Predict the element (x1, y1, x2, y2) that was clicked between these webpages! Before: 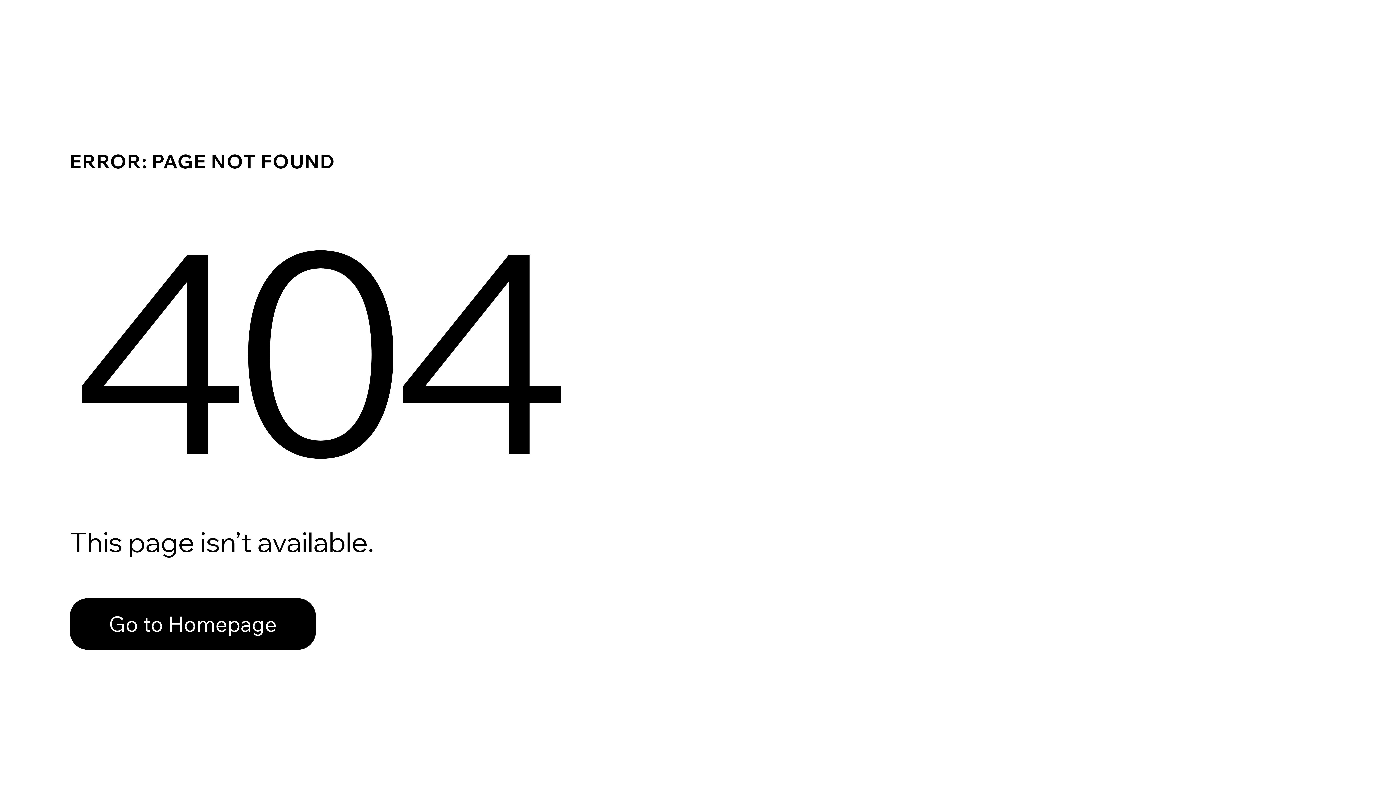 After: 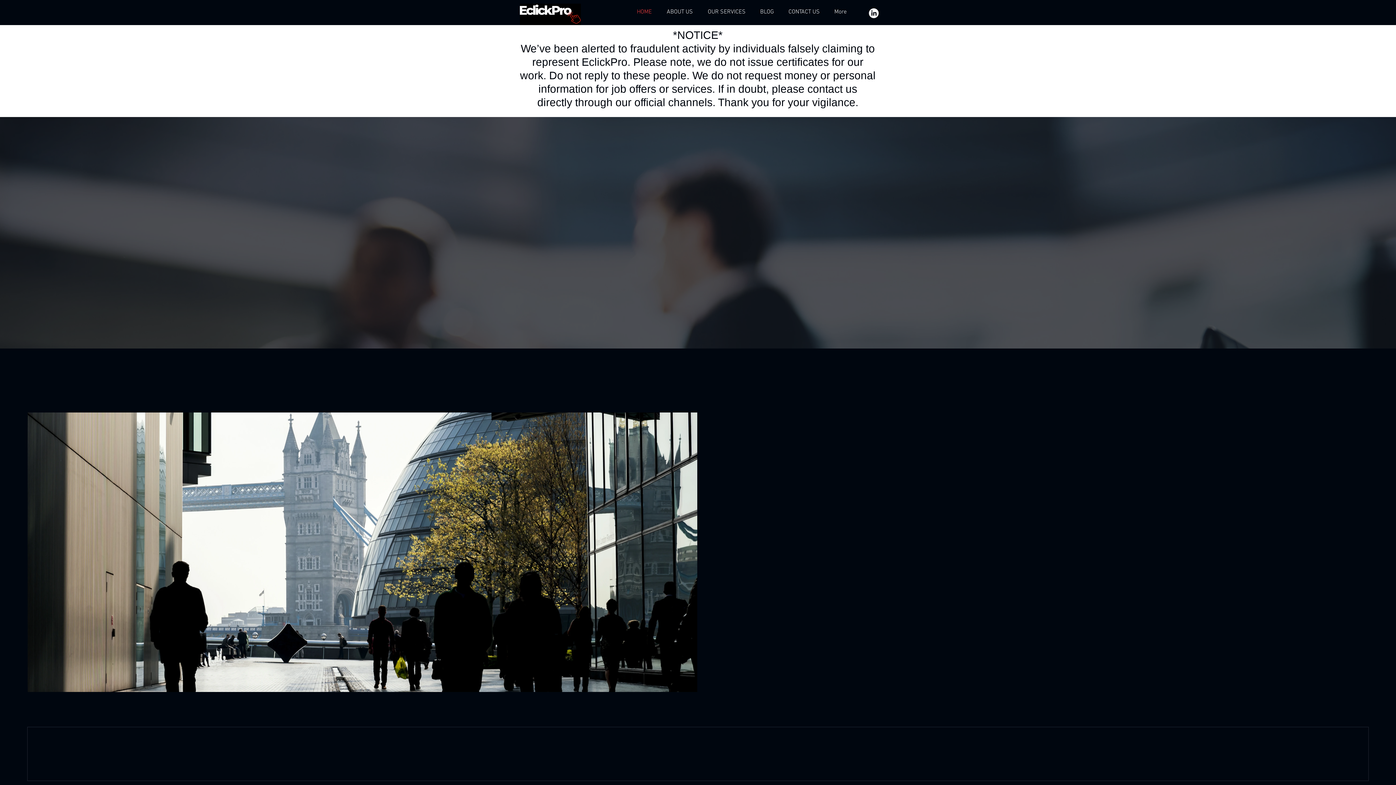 Action: label: Go to Homepage bbox: (69, 598, 316, 650)